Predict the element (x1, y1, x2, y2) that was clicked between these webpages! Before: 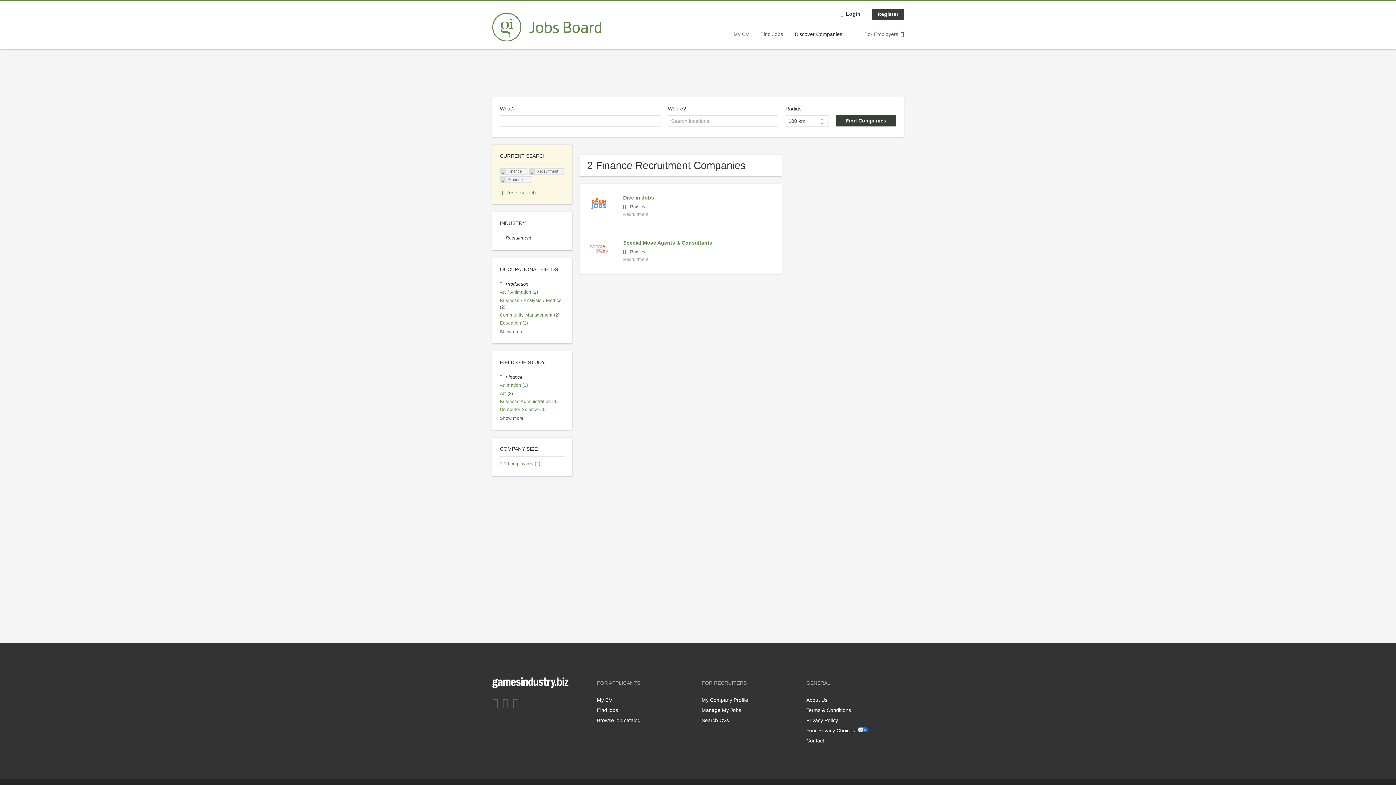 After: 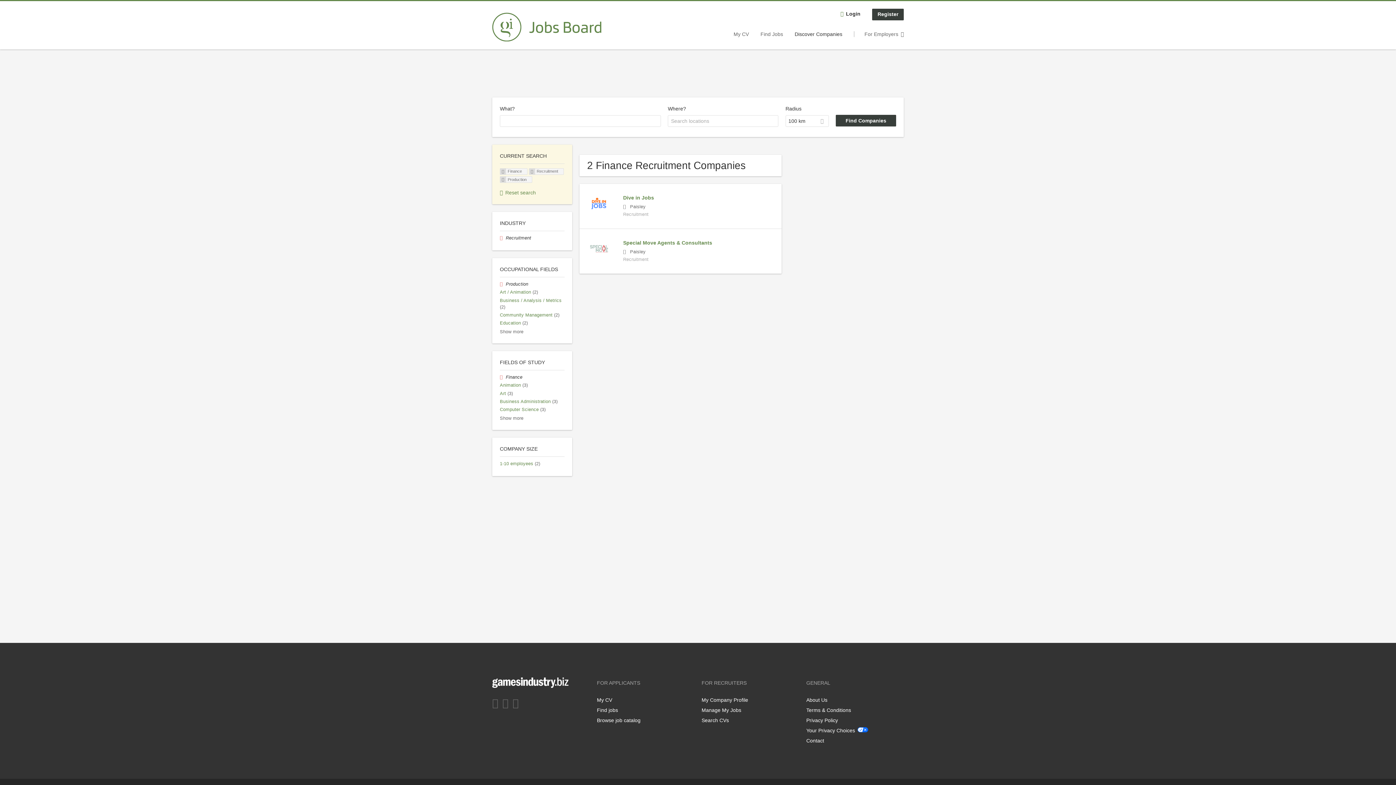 Action: bbox: (512, 697, 518, 708) label: LinkedIn